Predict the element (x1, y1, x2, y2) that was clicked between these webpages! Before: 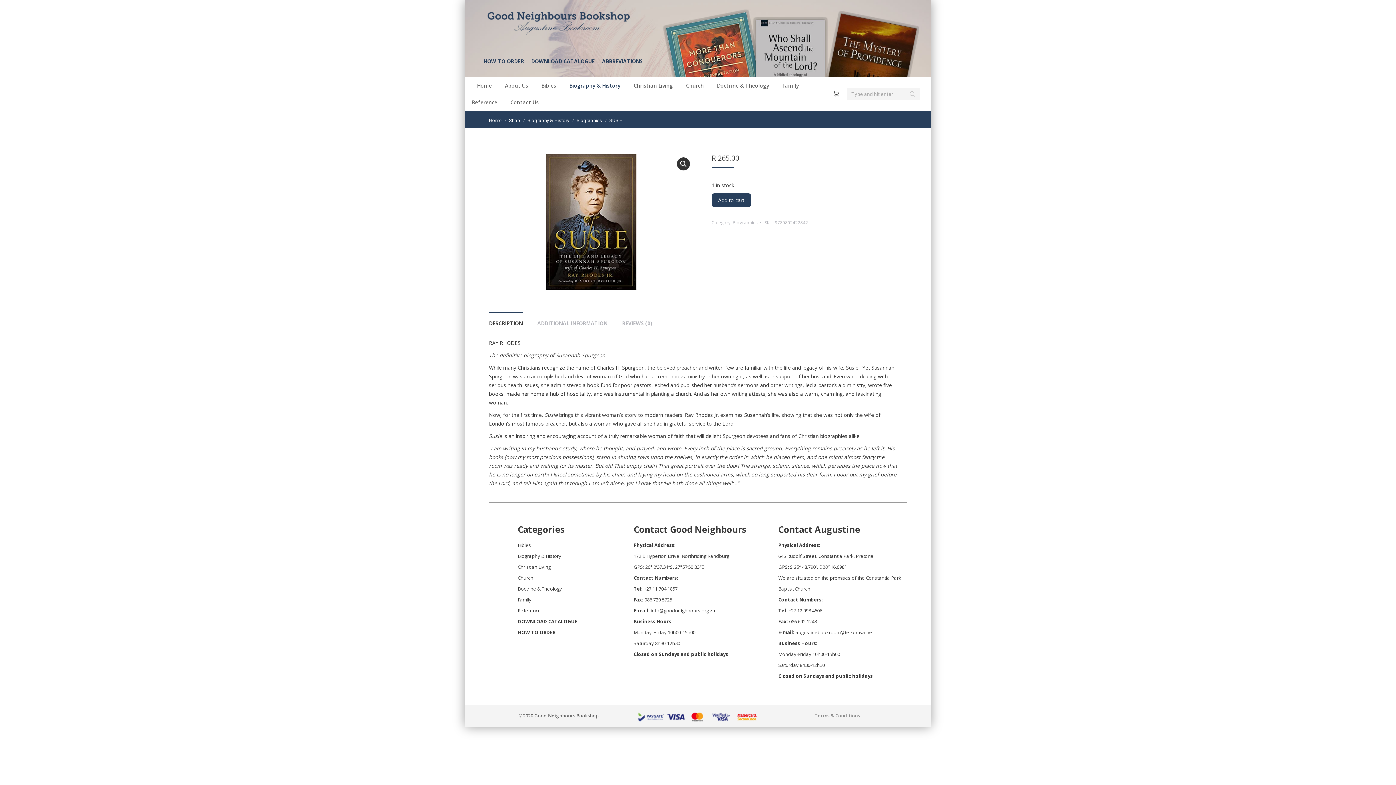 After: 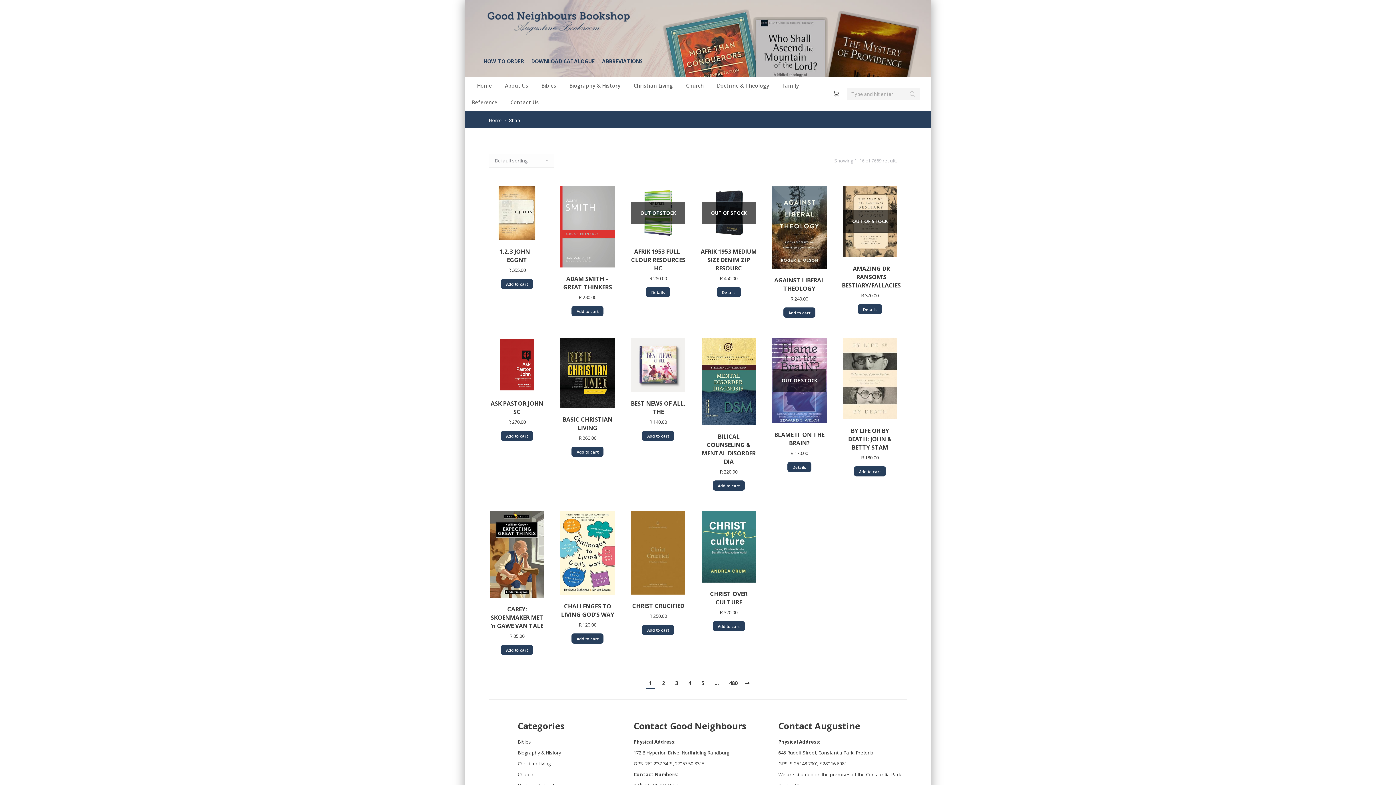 Action: label: Shop bbox: (509, 117, 520, 123)